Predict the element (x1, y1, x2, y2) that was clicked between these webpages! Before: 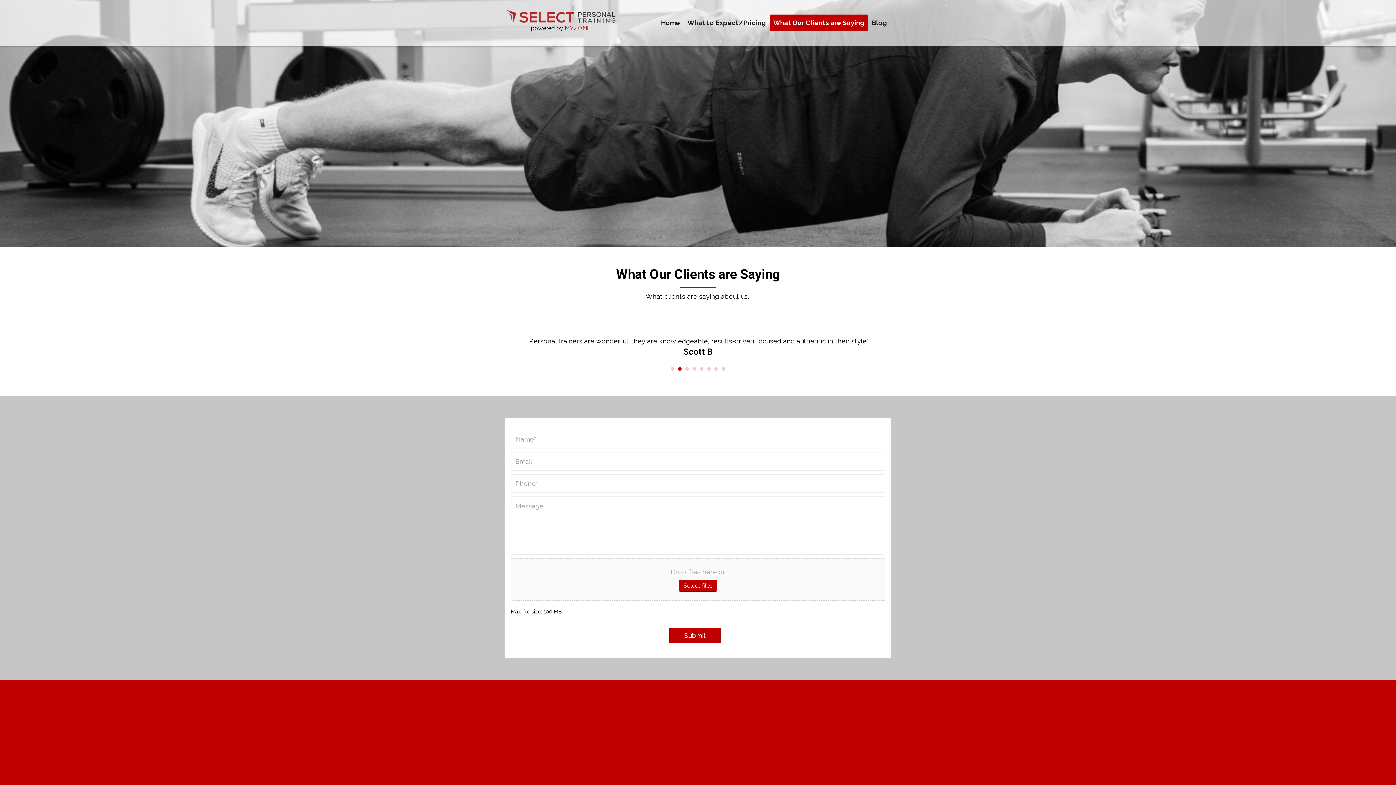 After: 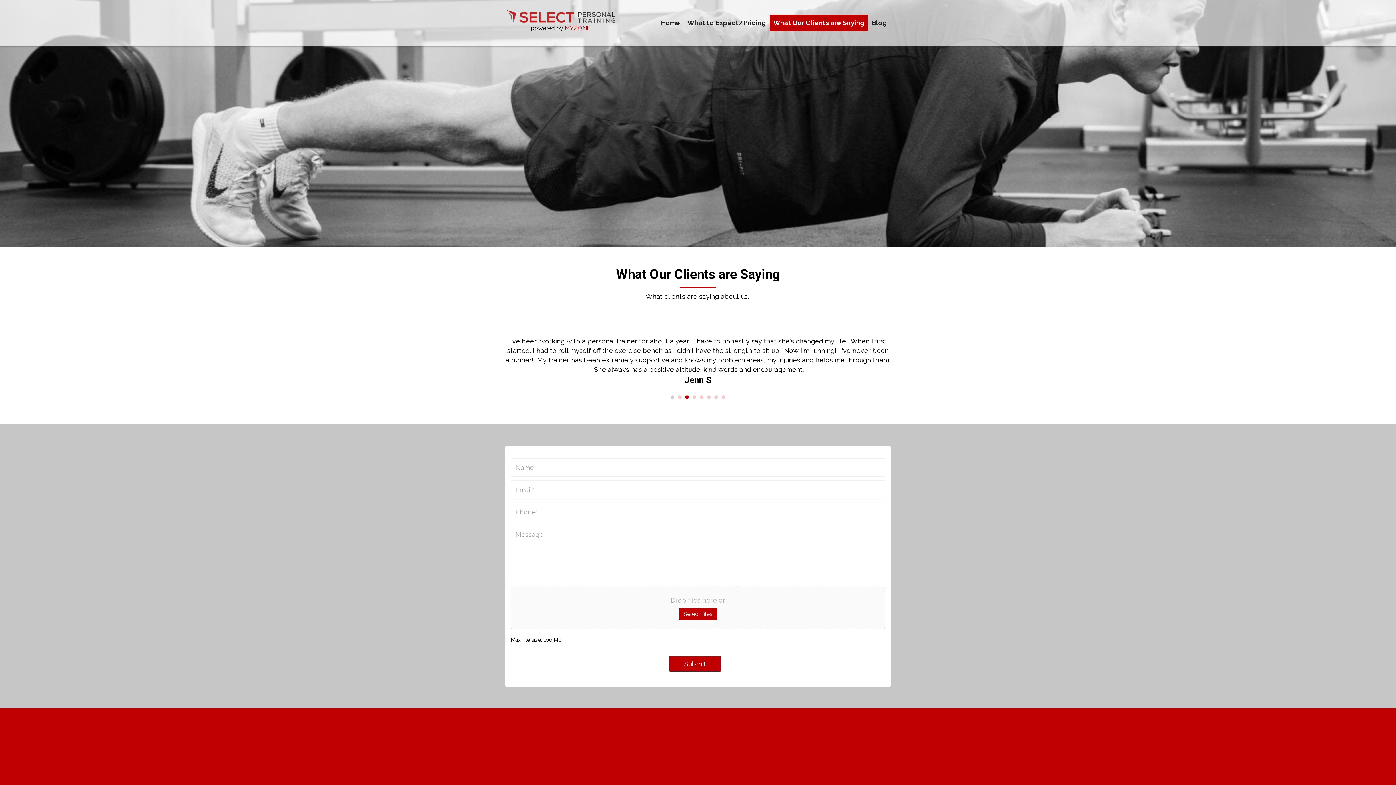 Action: label: 1 bbox: (670, 367, 674, 370)